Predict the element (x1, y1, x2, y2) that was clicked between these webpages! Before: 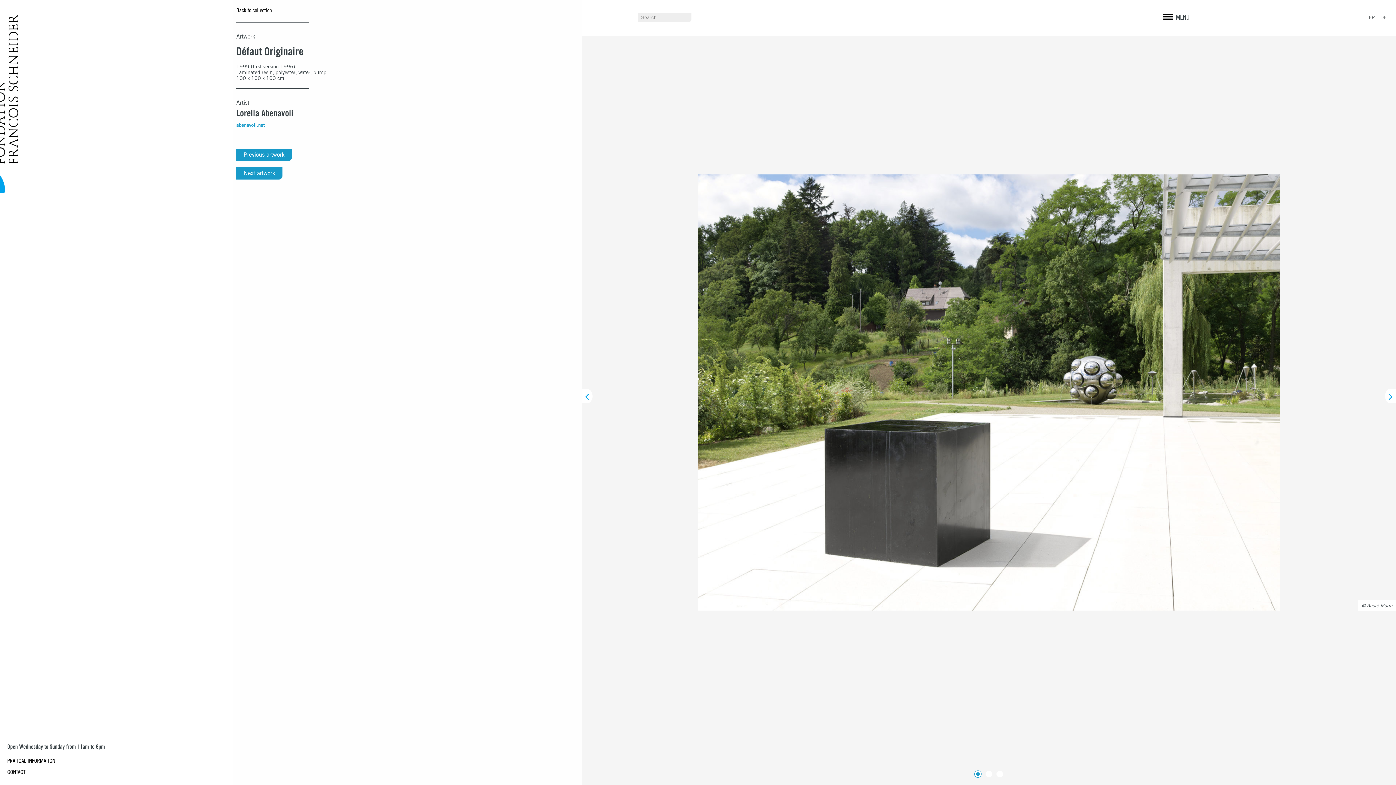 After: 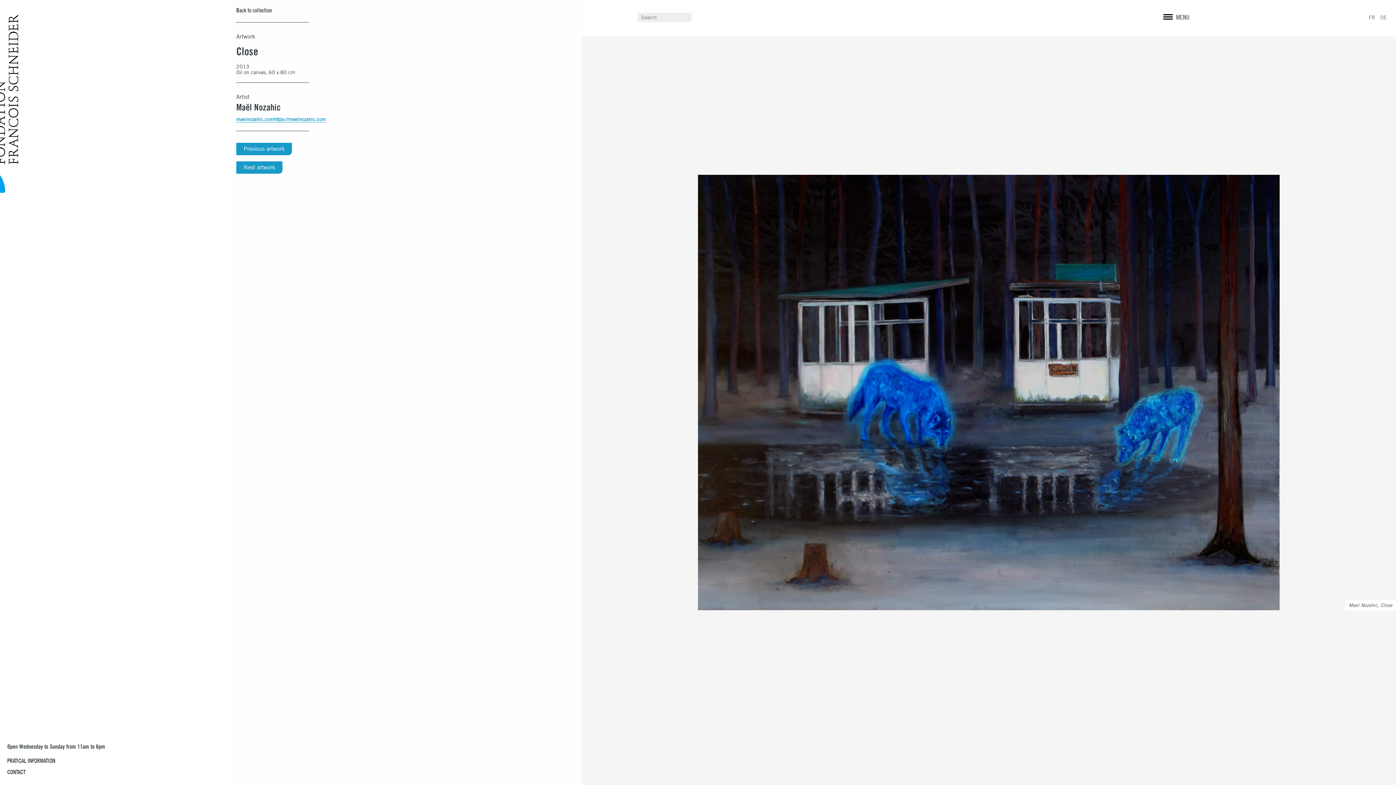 Action: bbox: (232, 167, 278, 179) label: Next artwork